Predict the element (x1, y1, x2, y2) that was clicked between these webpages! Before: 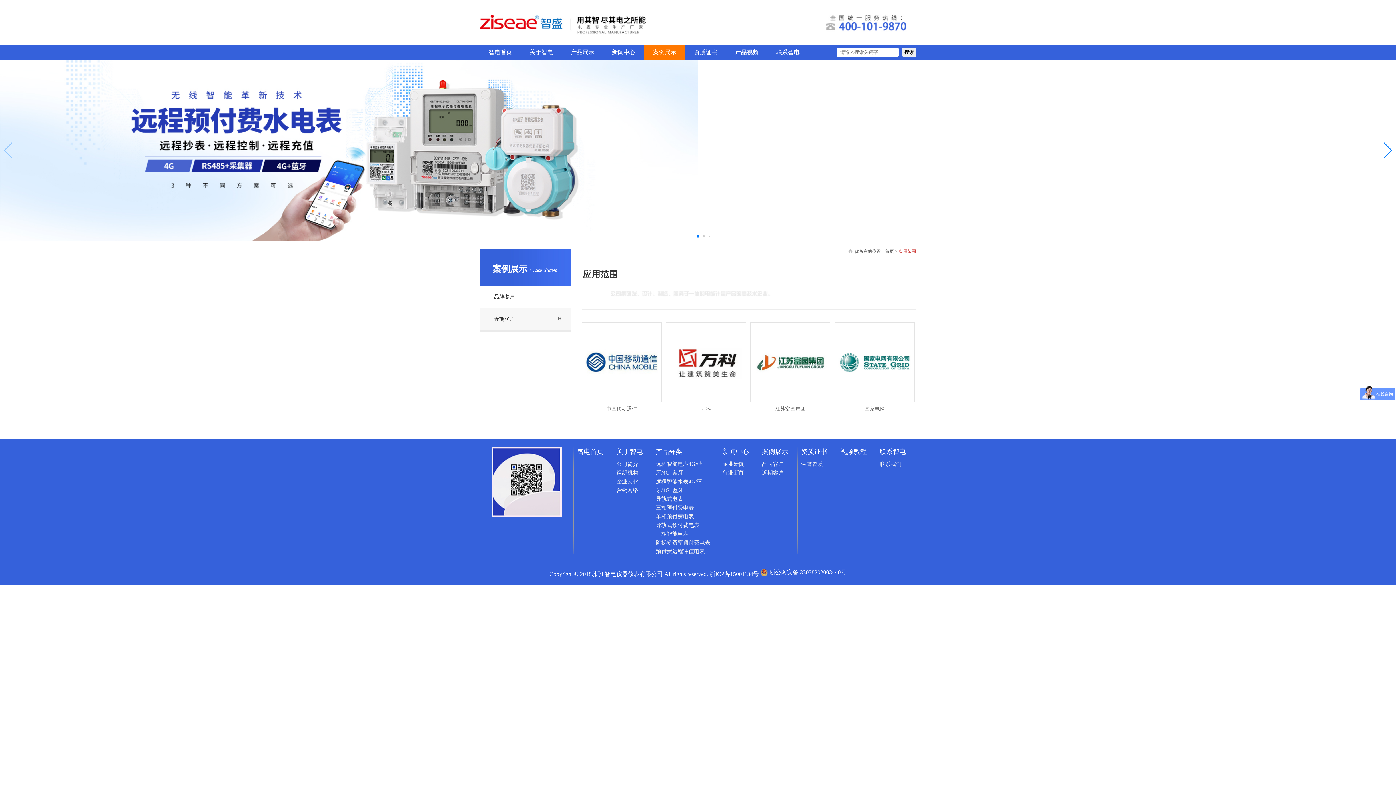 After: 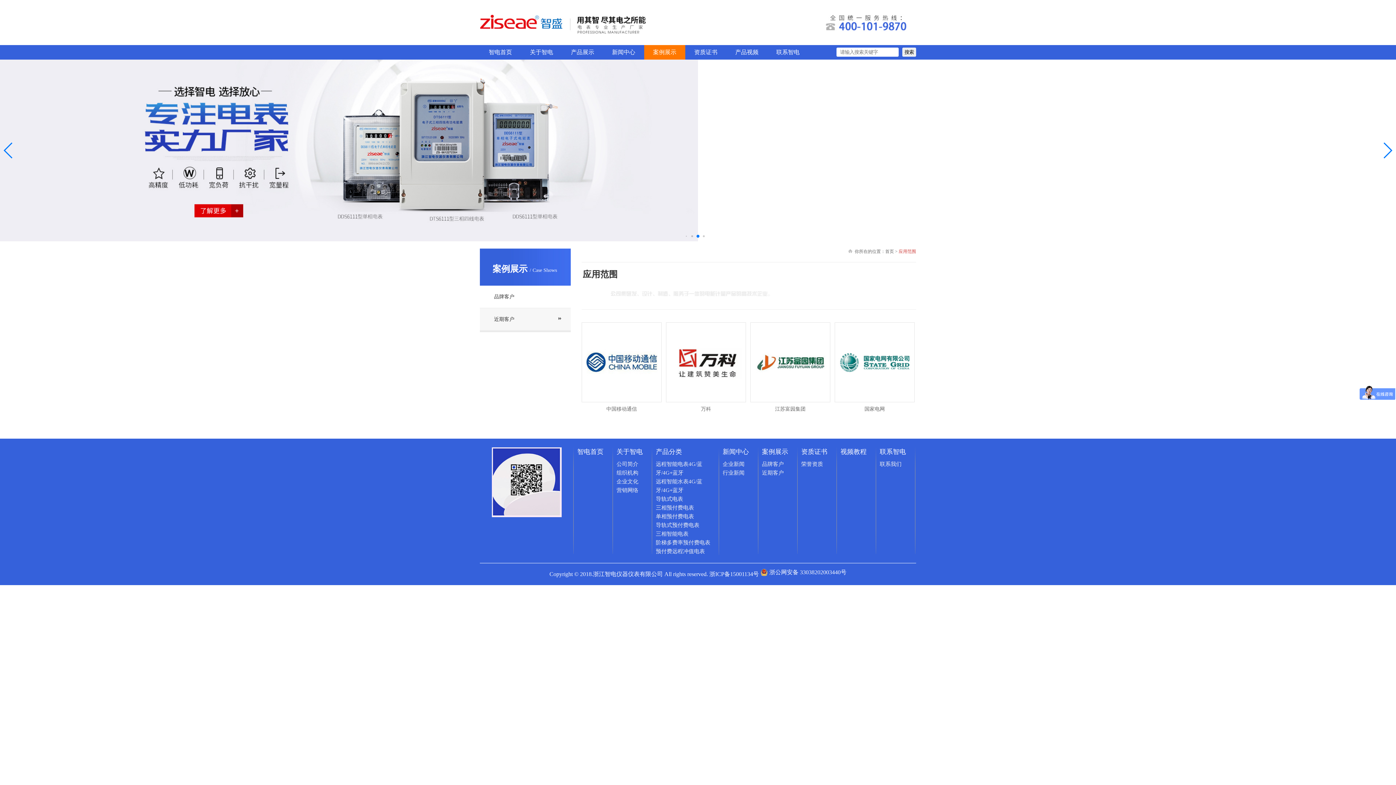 Action: bbox: (762, 448, 788, 455) label: 案例展示